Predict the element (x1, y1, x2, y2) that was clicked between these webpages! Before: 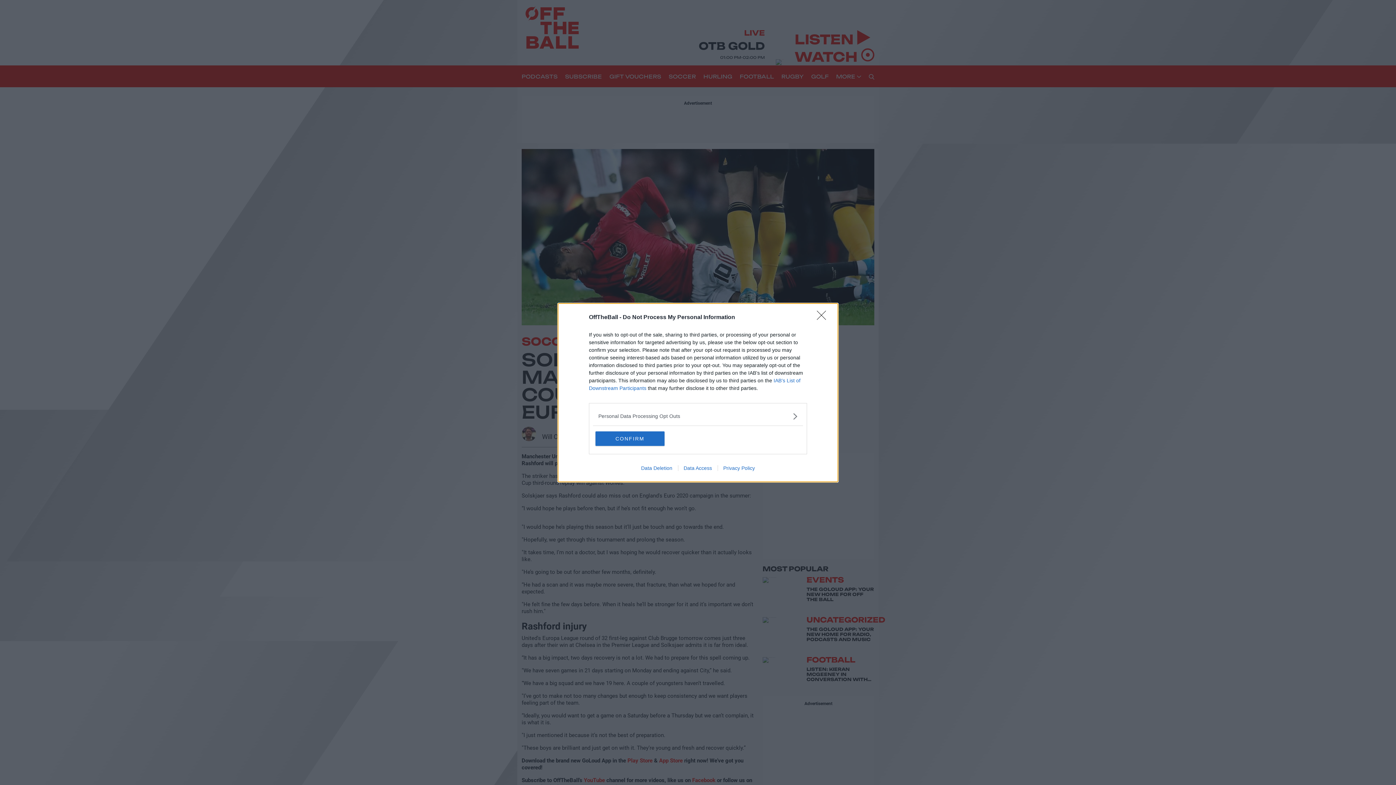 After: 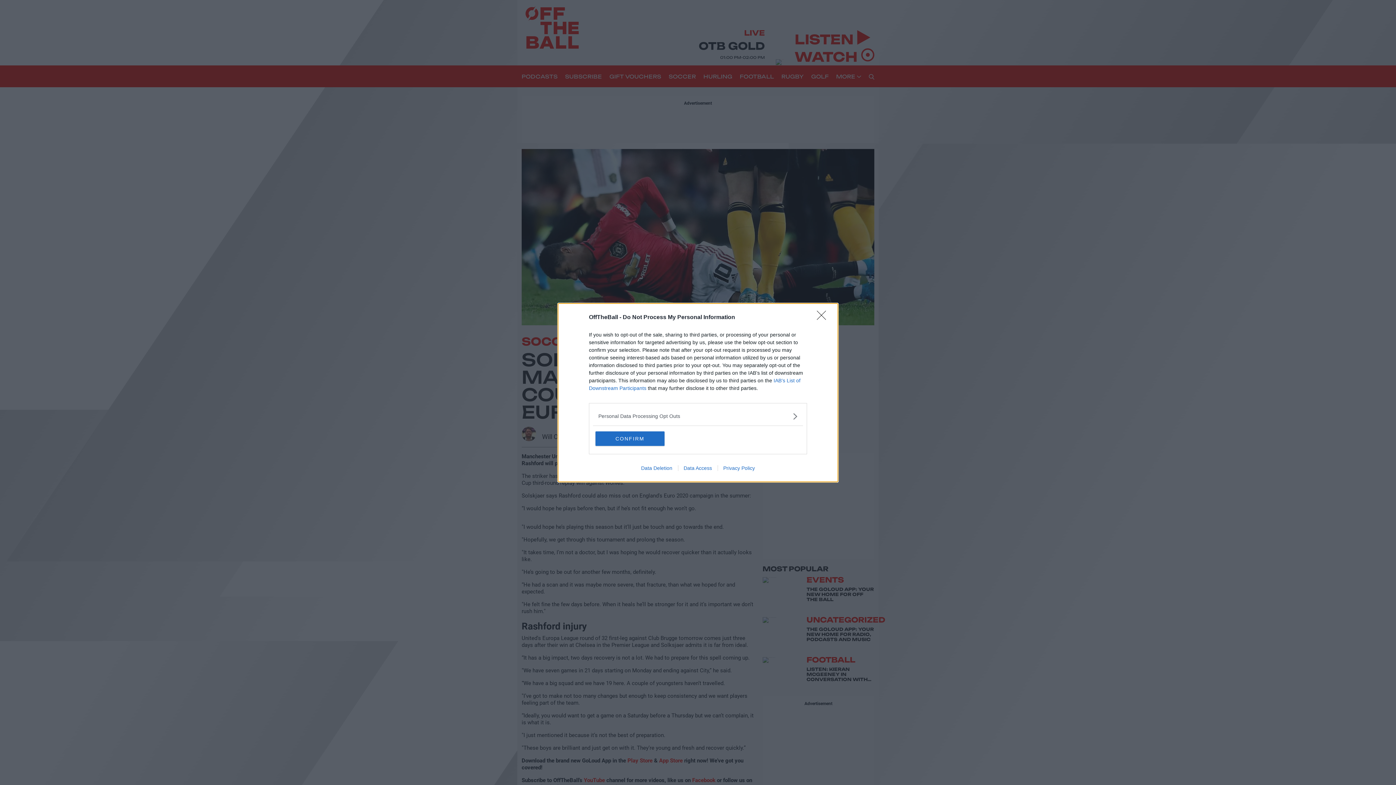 Action: label: Data Access bbox: (678, 465, 717, 471)